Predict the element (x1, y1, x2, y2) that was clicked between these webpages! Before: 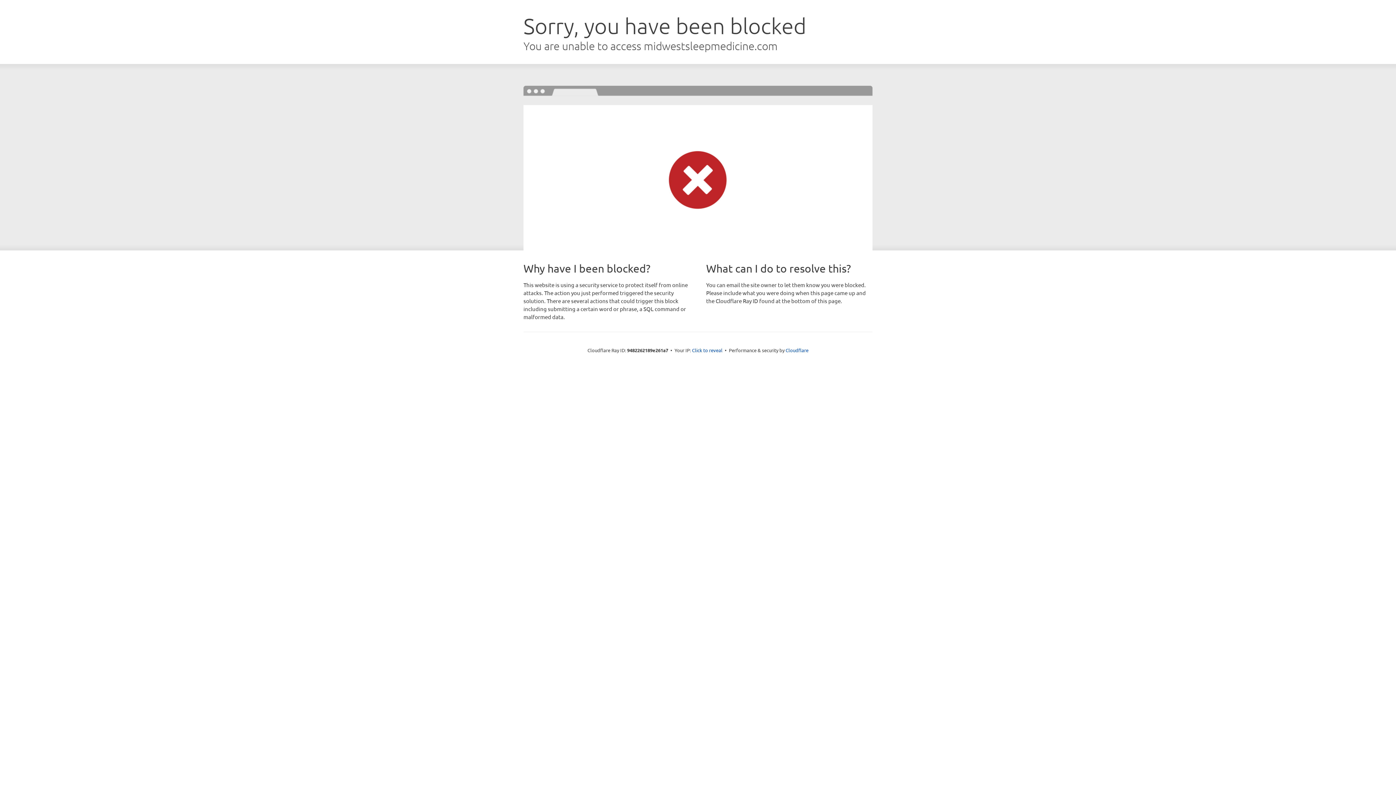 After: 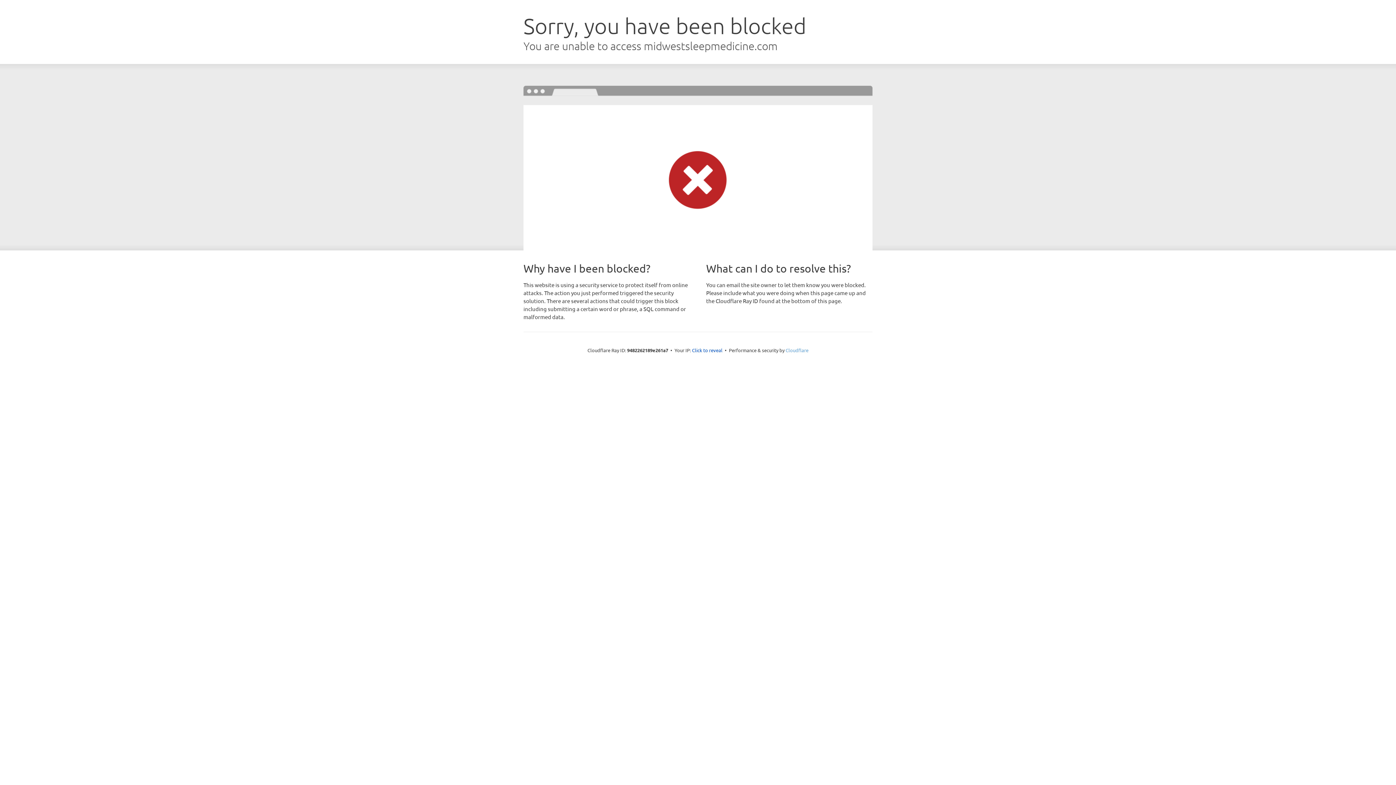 Action: label: Cloudflare bbox: (785, 347, 808, 353)